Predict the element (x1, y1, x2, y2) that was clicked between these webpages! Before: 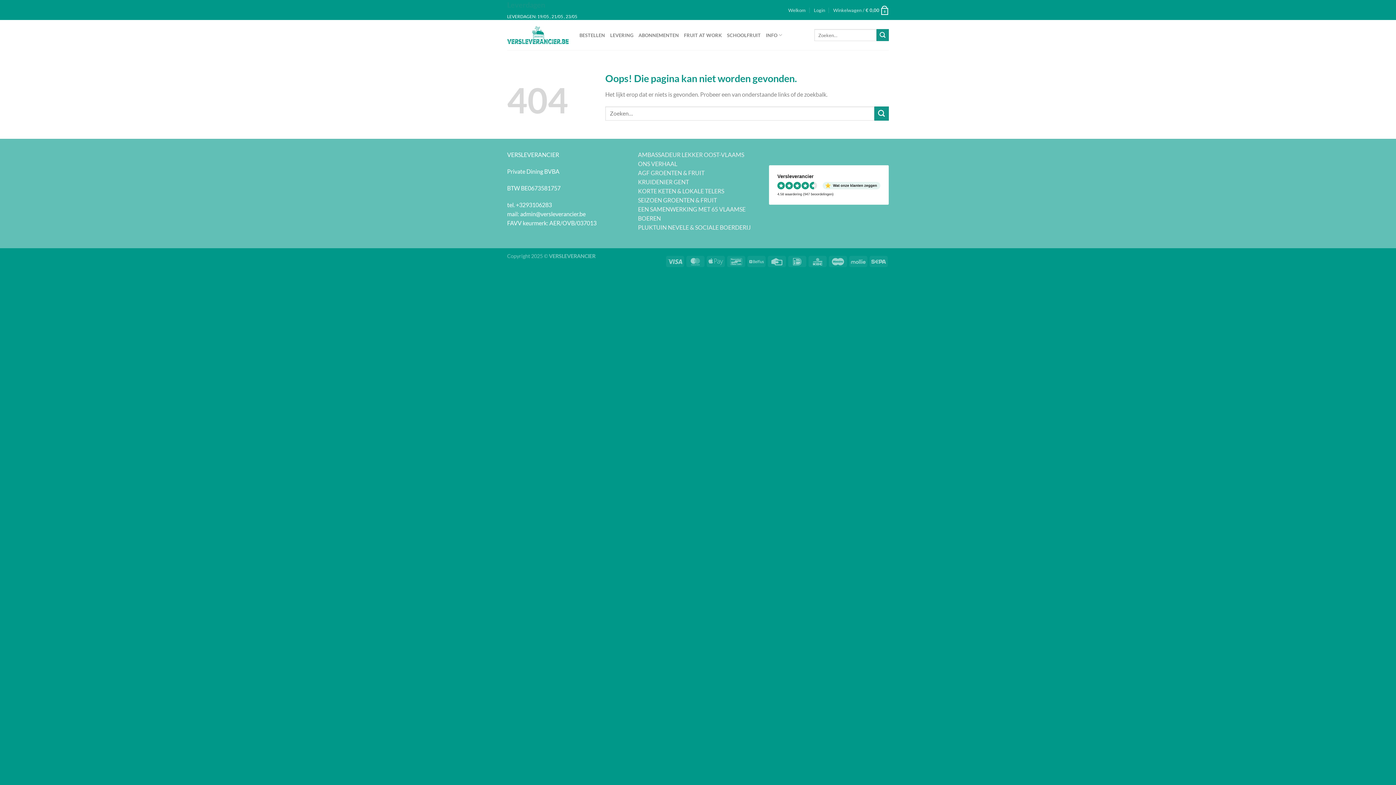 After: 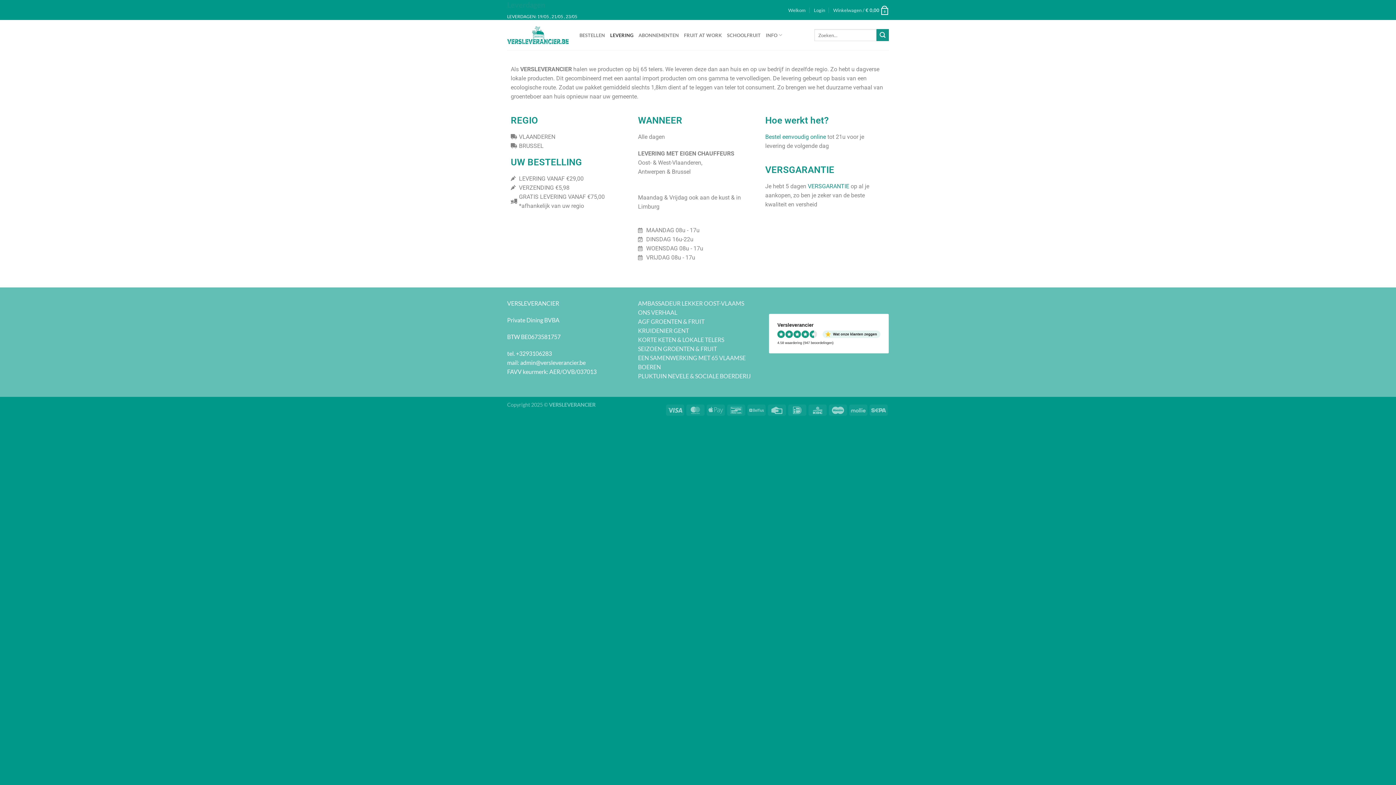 Action: bbox: (610, 28, 633, 41) label: LEVERING